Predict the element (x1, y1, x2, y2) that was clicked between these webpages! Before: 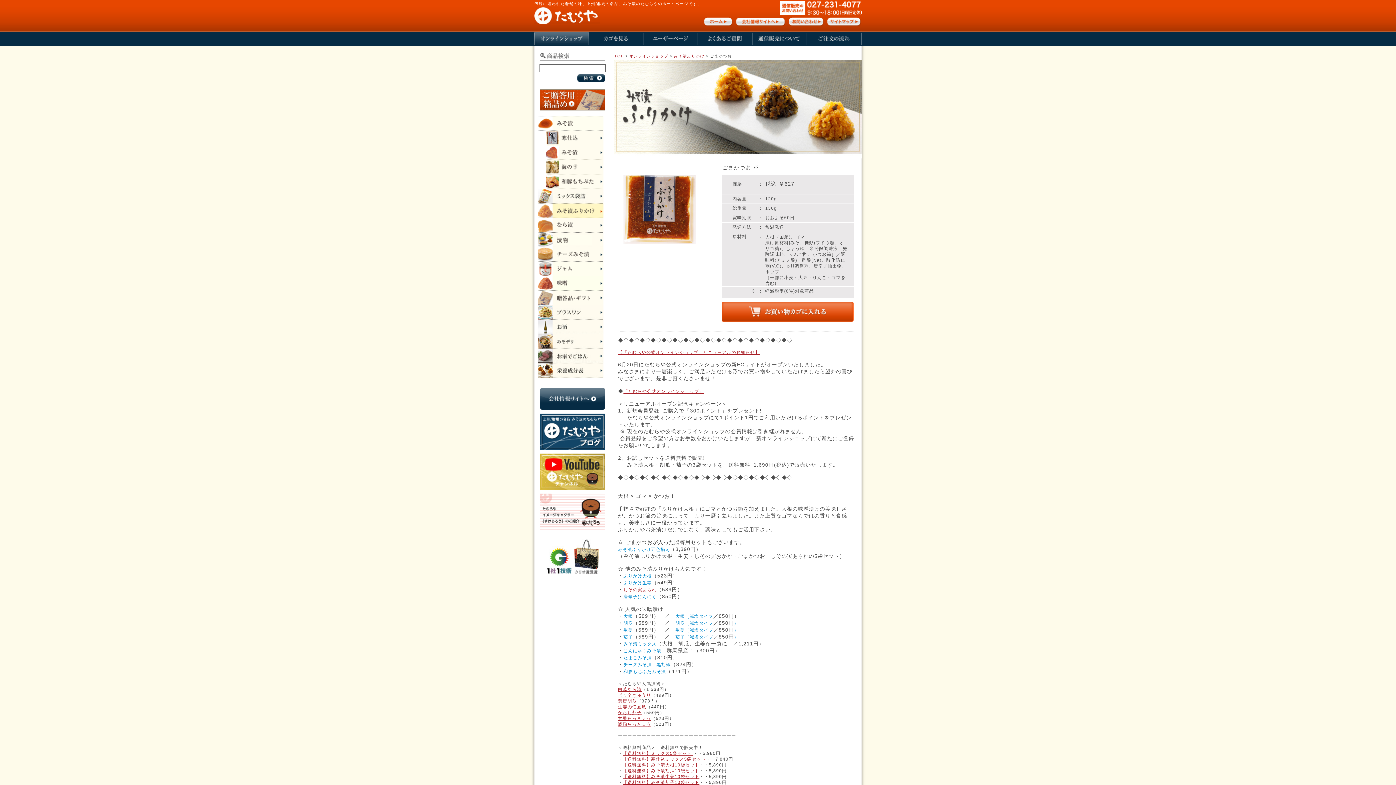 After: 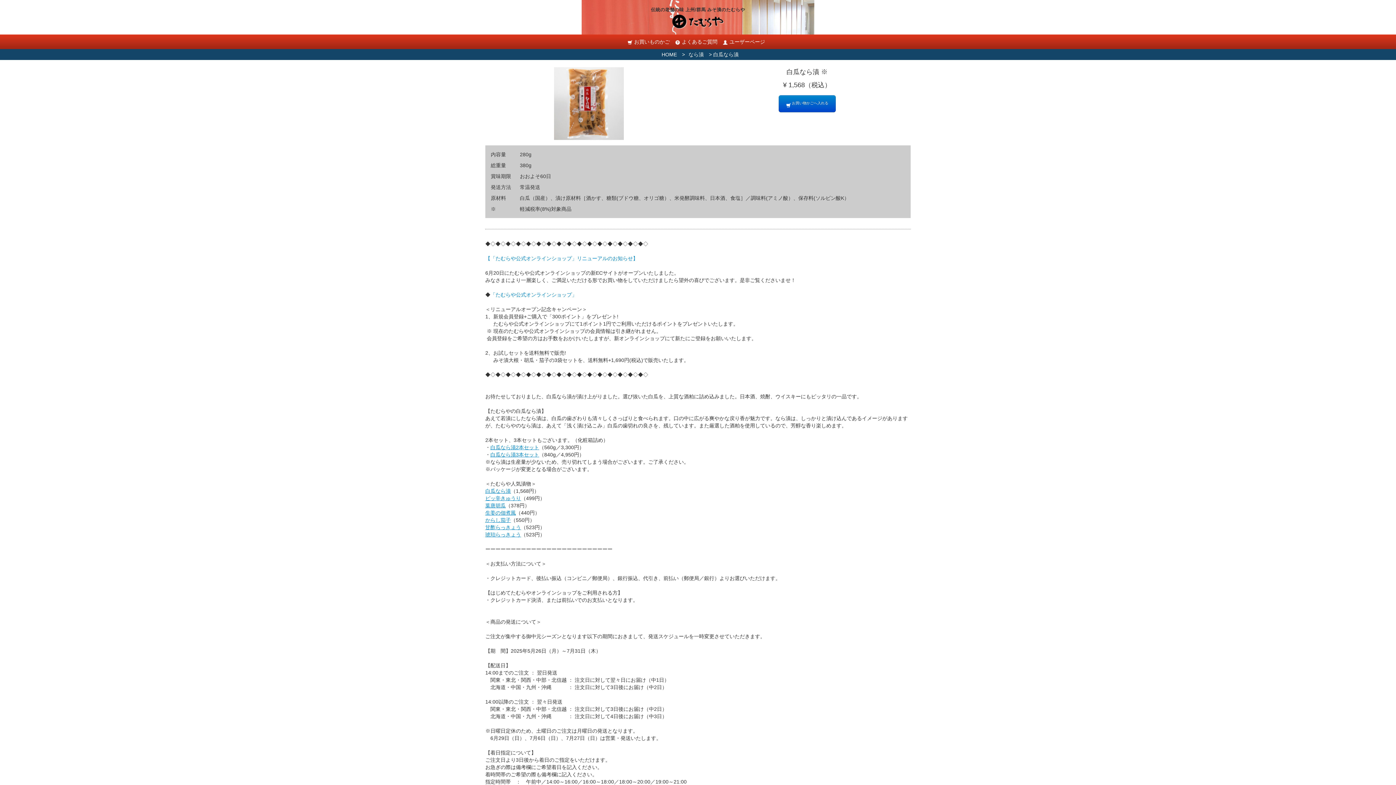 Action: bbox: (618, 687, 641, 692) label: 白瓜なら漬